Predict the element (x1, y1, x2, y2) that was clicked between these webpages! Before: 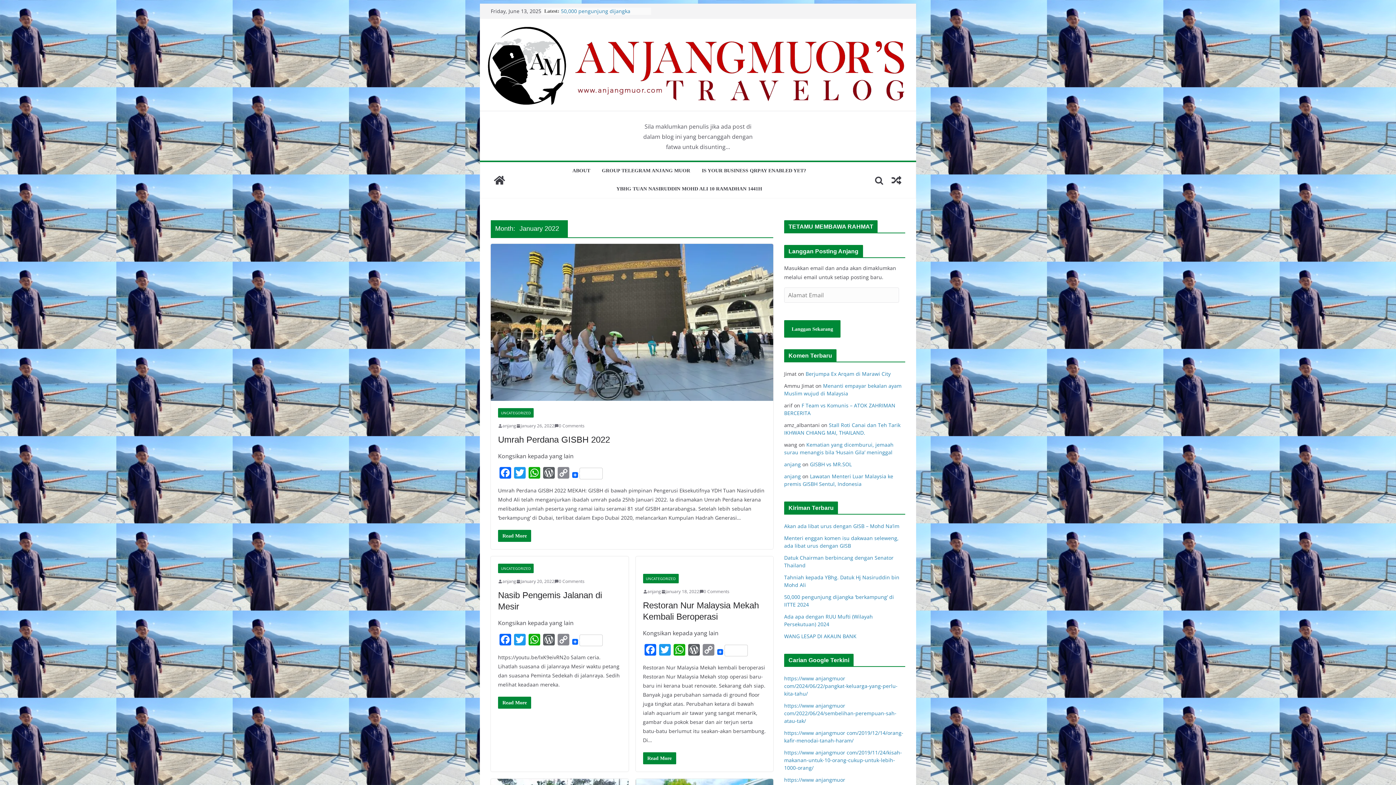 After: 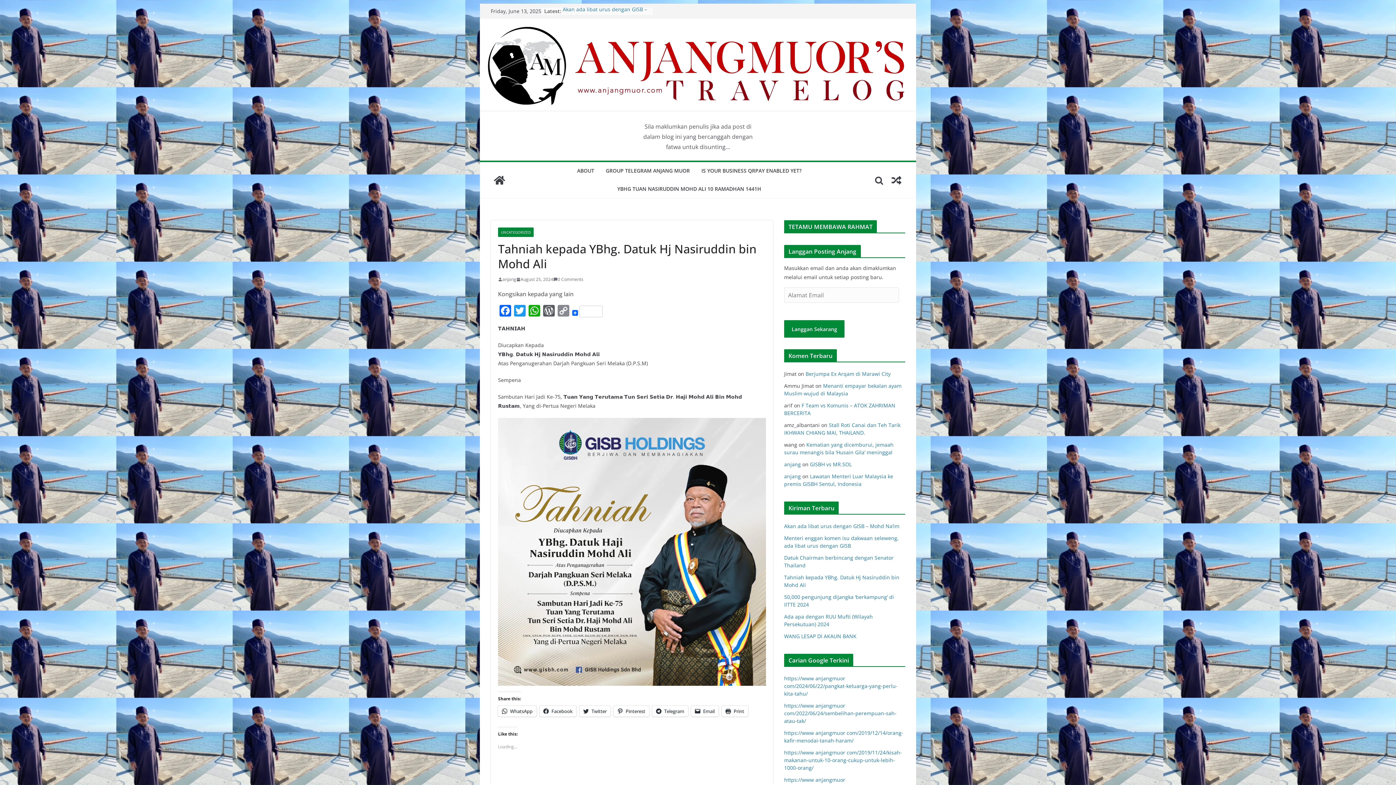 Action: label: Tahniah kepada YBhg. Datuk Hj Nasiruddin bin Mohd Ali bbox: (561, 7, 637, 21)